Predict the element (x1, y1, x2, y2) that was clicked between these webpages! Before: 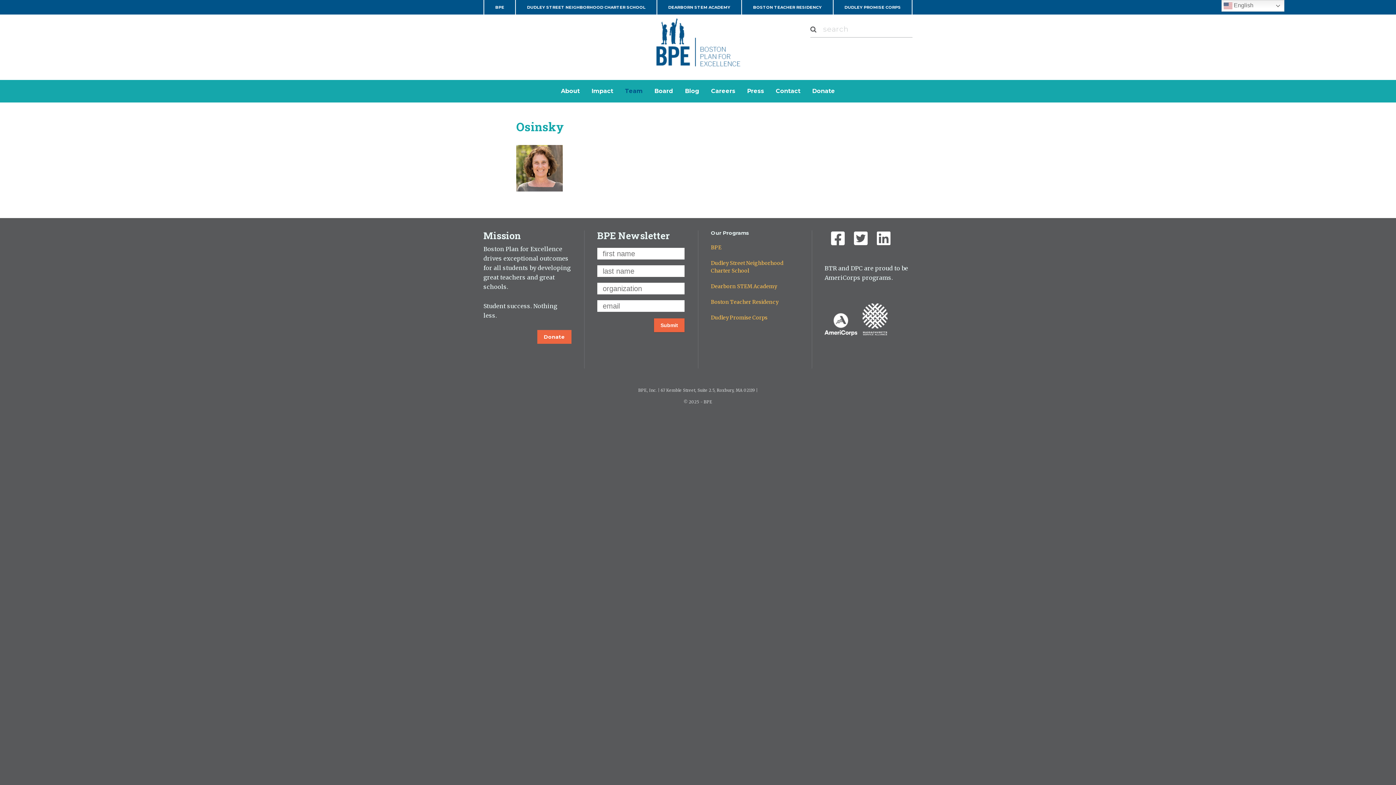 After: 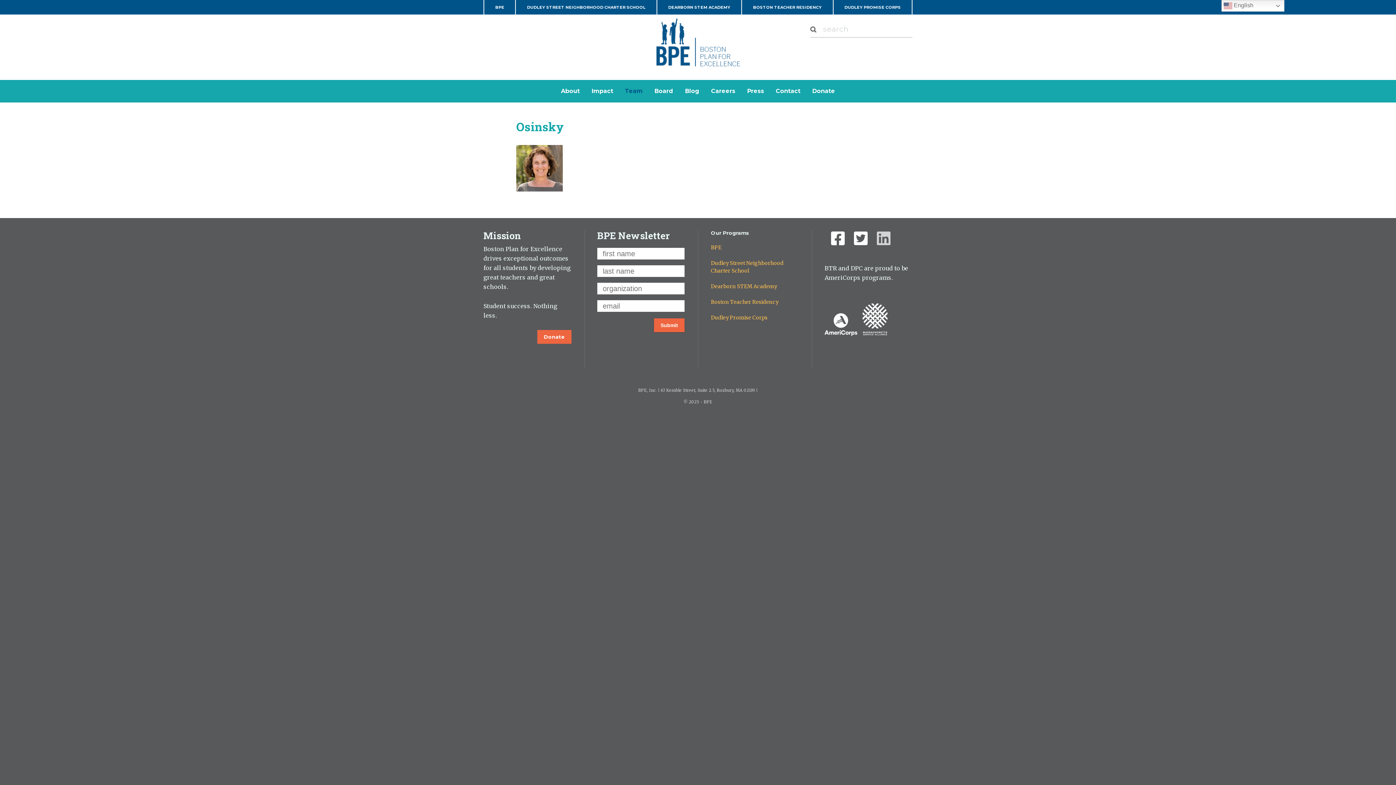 Action: bbox: (877, 230, 890, 252)